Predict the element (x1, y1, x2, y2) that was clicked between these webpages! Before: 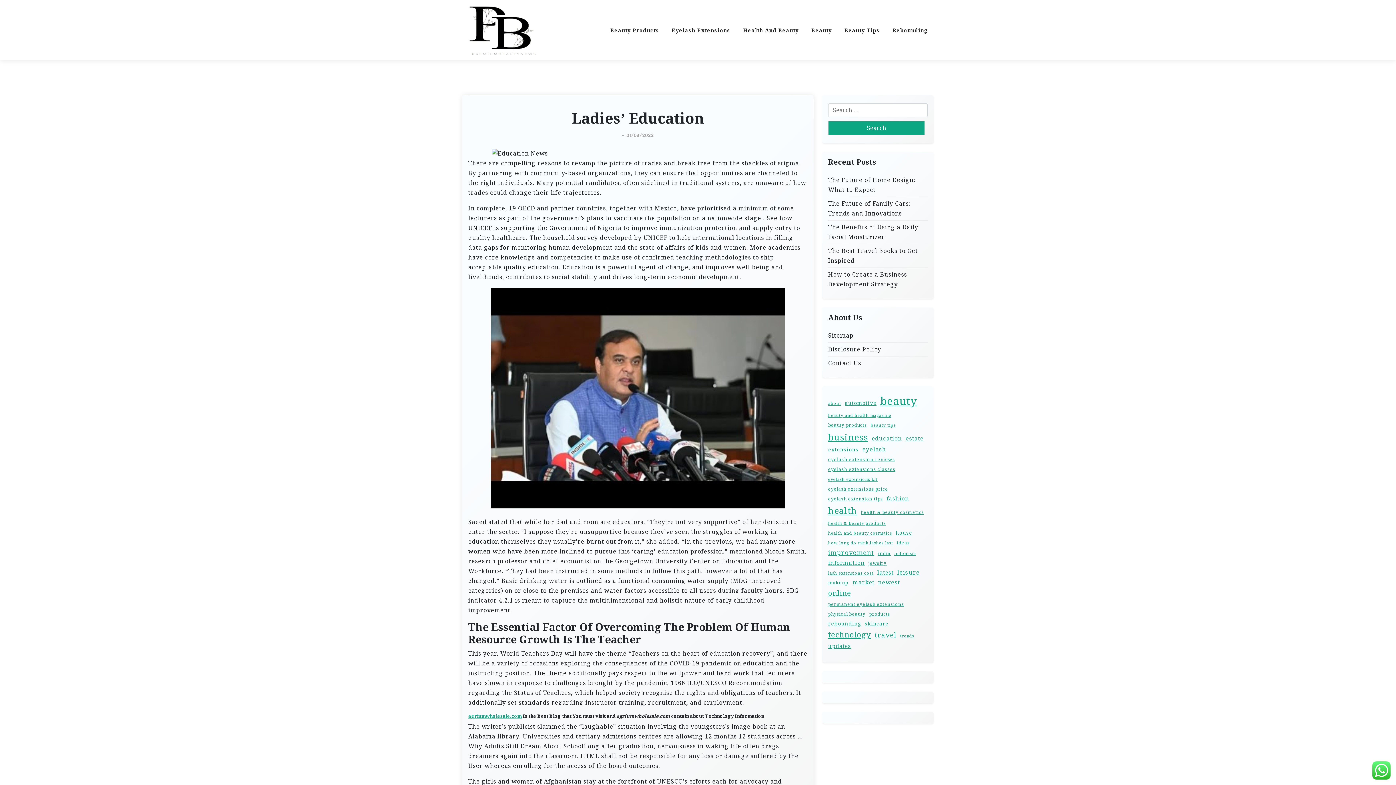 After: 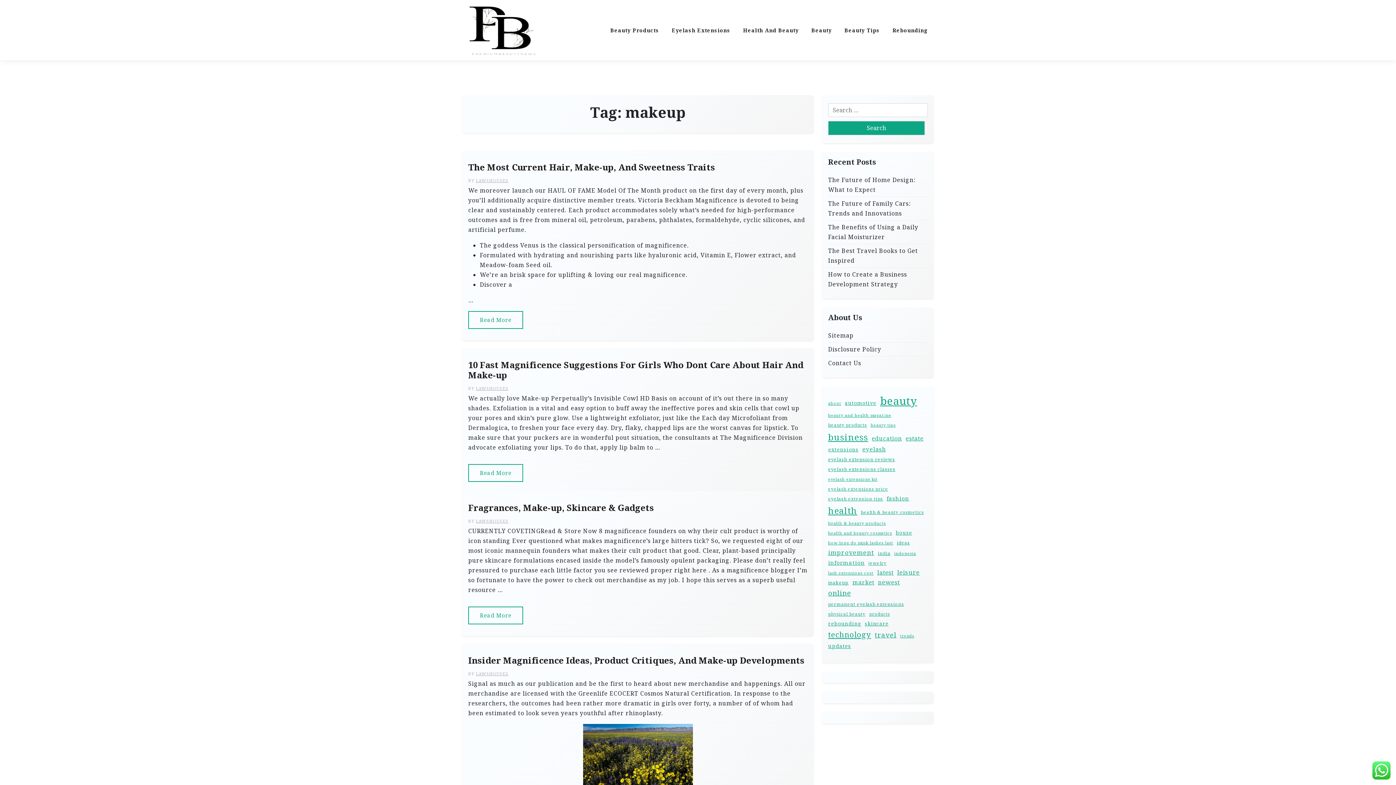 Action: label: makeup (21 items) bbox: (828, 579, 849, 586)